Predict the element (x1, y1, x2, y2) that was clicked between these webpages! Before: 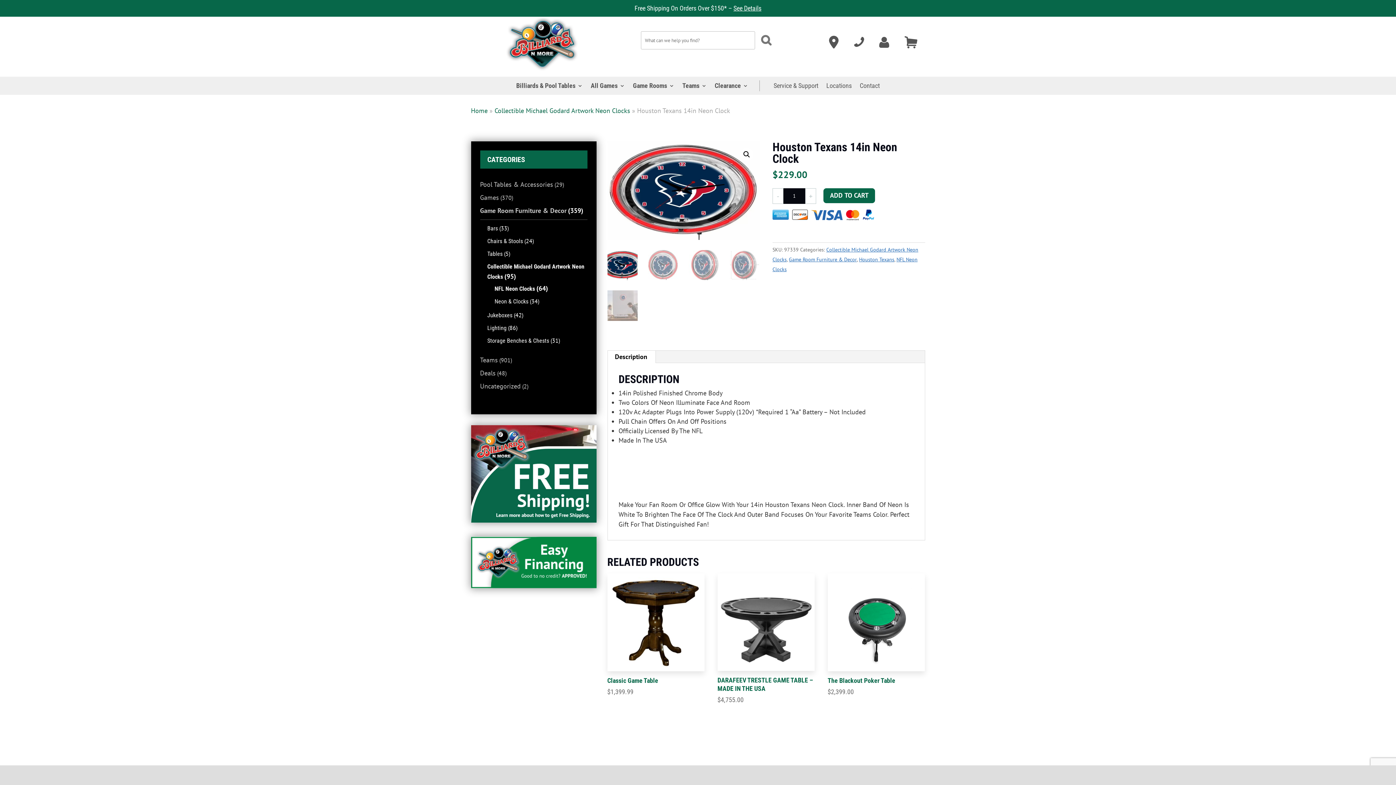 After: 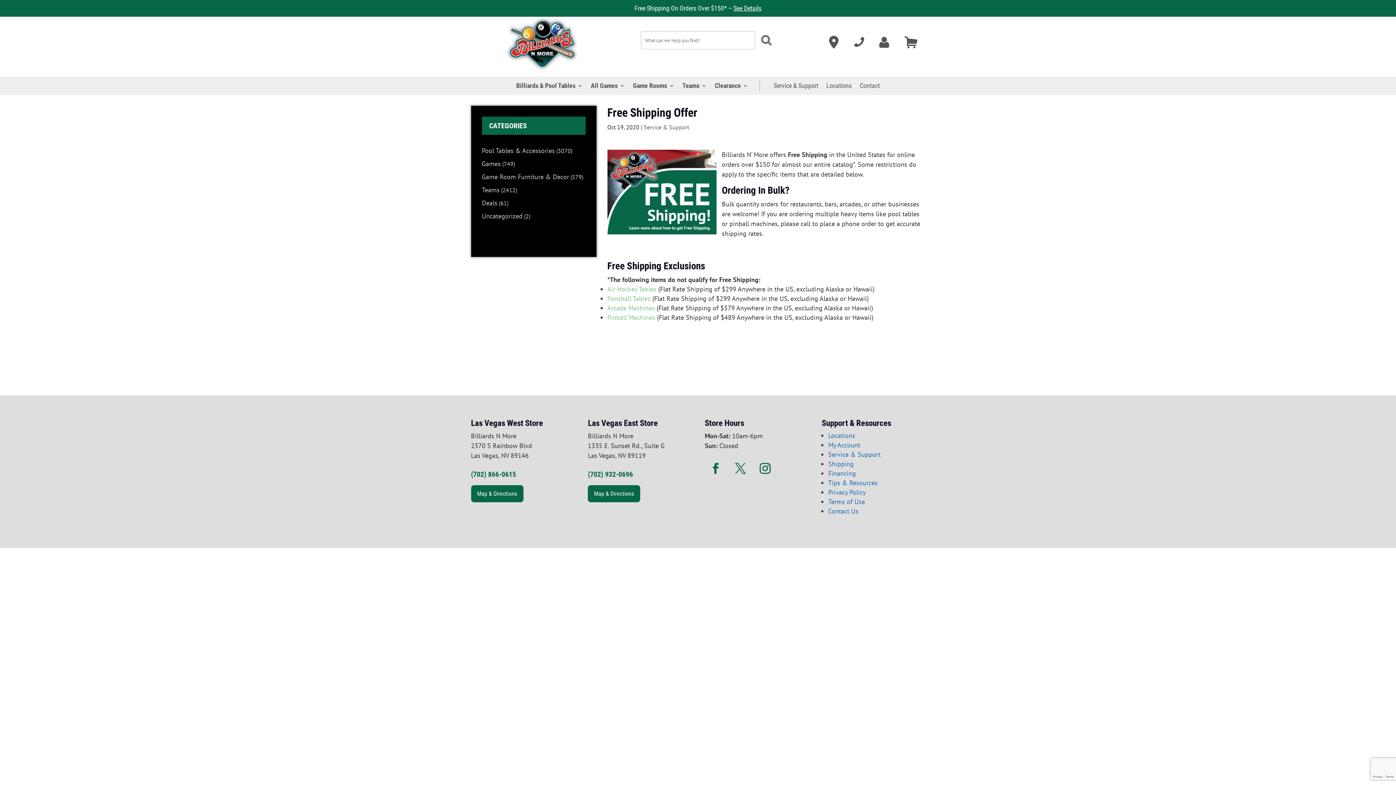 Action: bbox: (471, 517, 596, 524)